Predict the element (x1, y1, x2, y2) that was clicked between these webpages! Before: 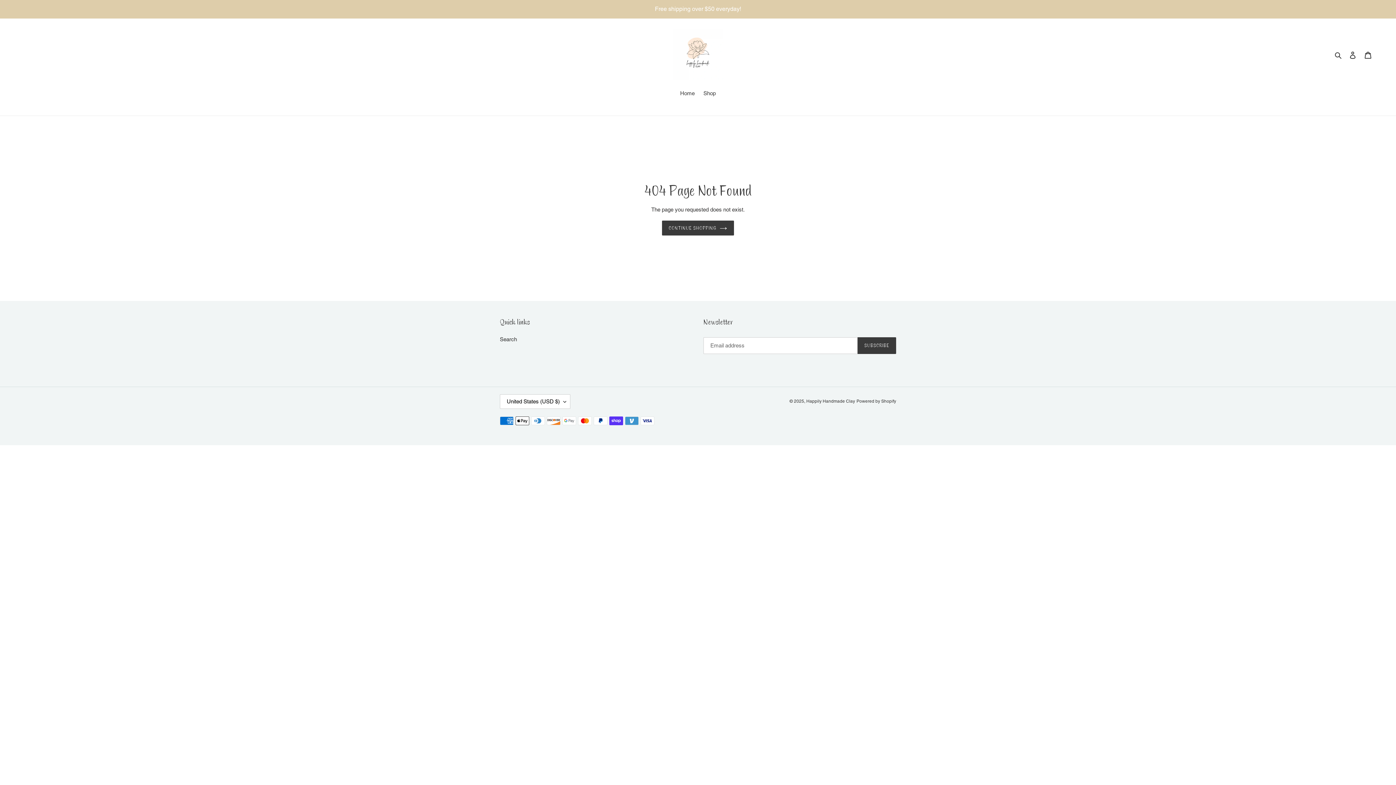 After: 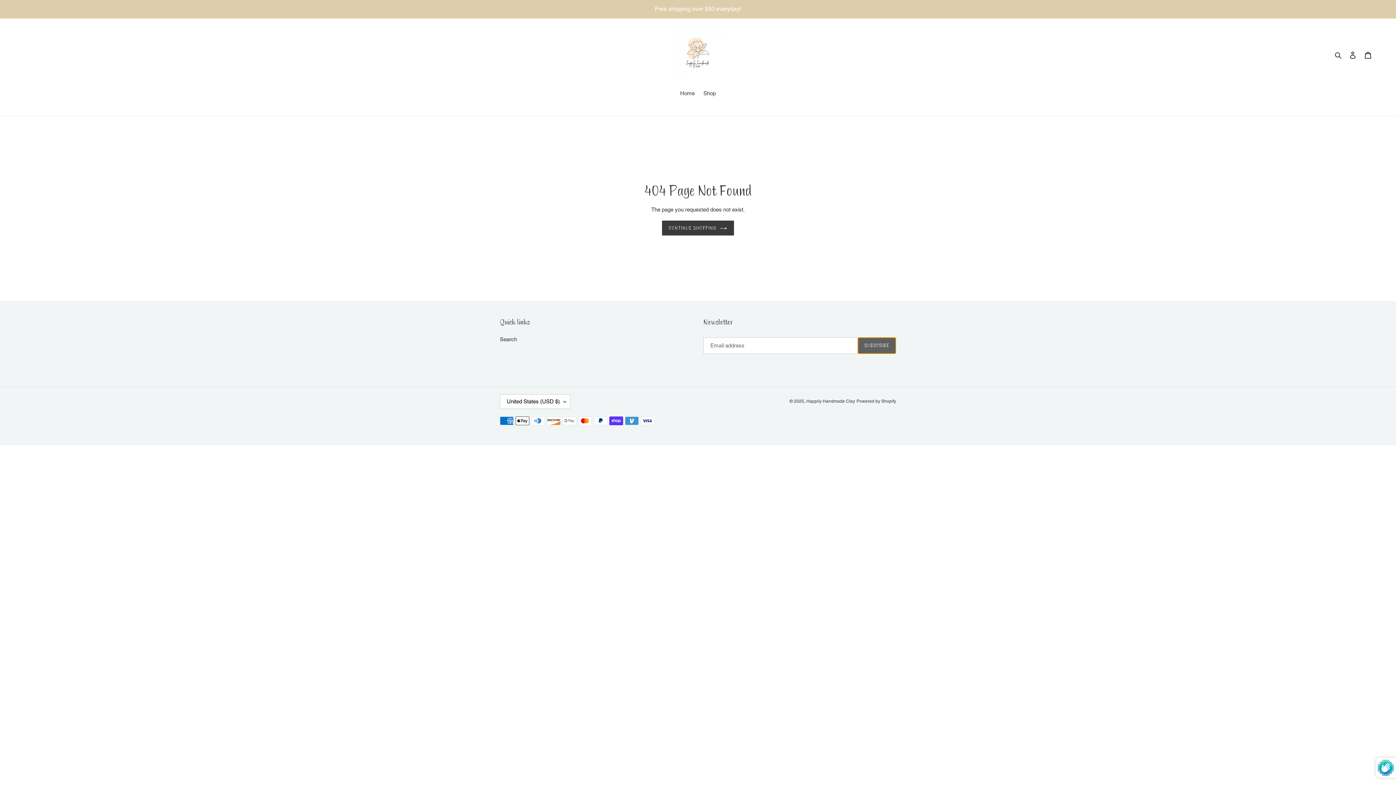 Action: bbox: (857, 337, 896, 354) label: SUBSCRIBE